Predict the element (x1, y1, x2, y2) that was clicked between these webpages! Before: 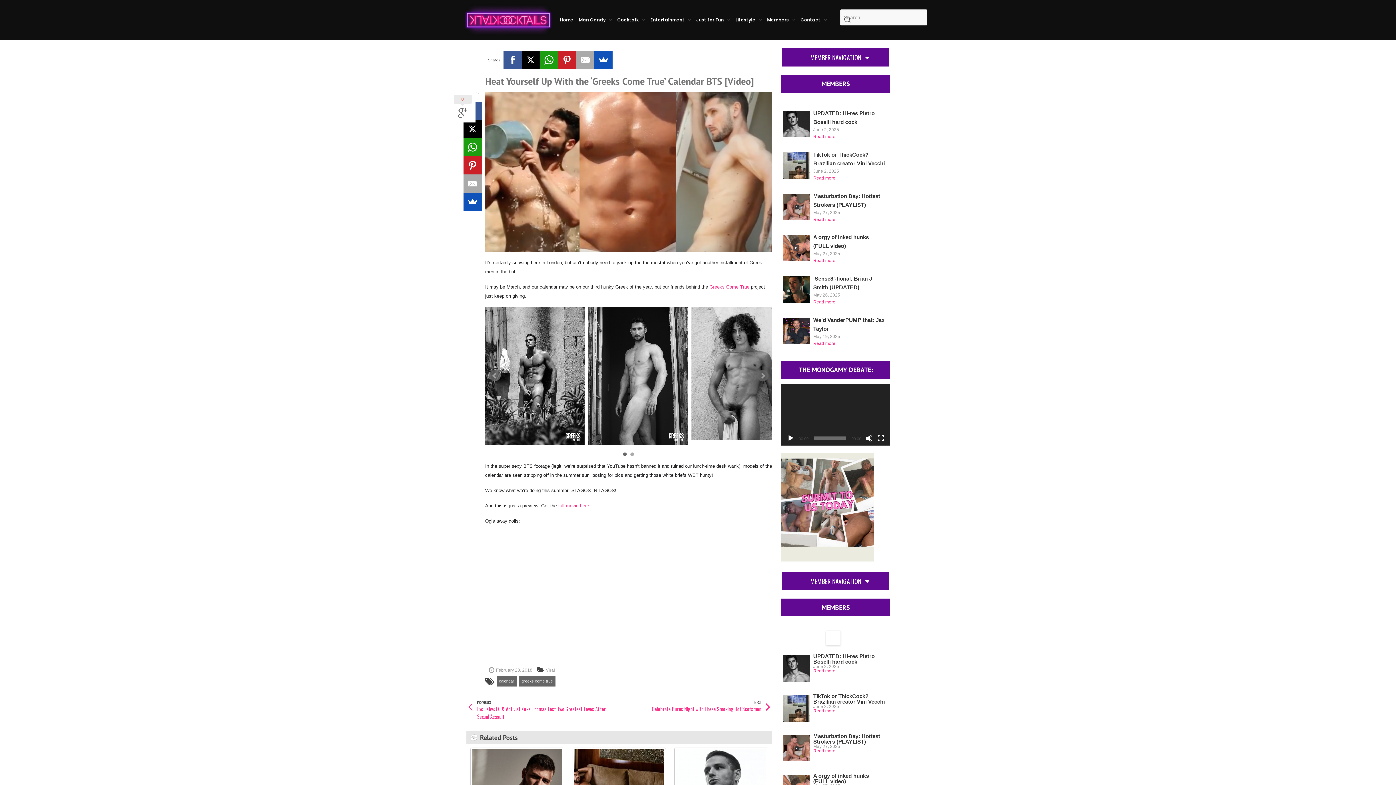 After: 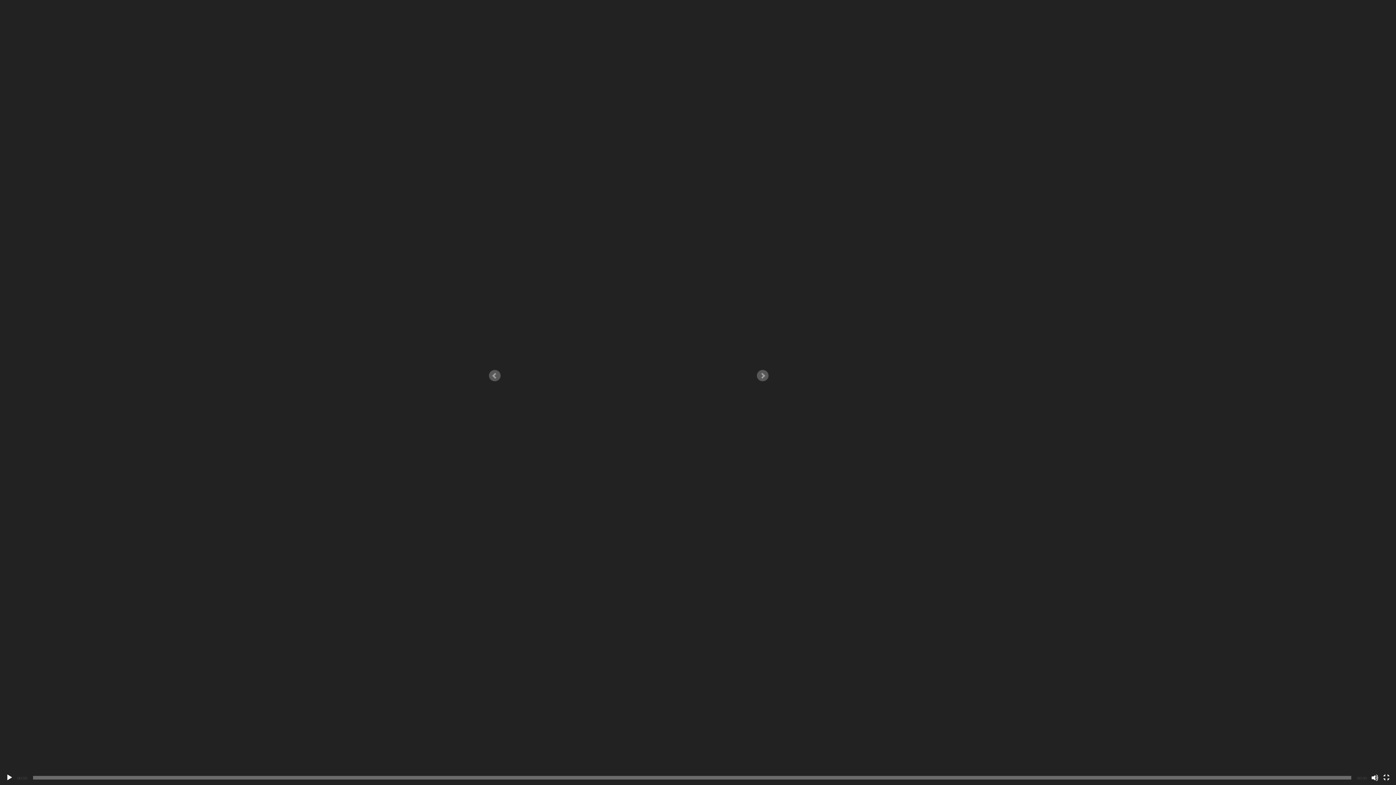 Action: label: Fullscreen bbox: (877, 434, 884, 442)